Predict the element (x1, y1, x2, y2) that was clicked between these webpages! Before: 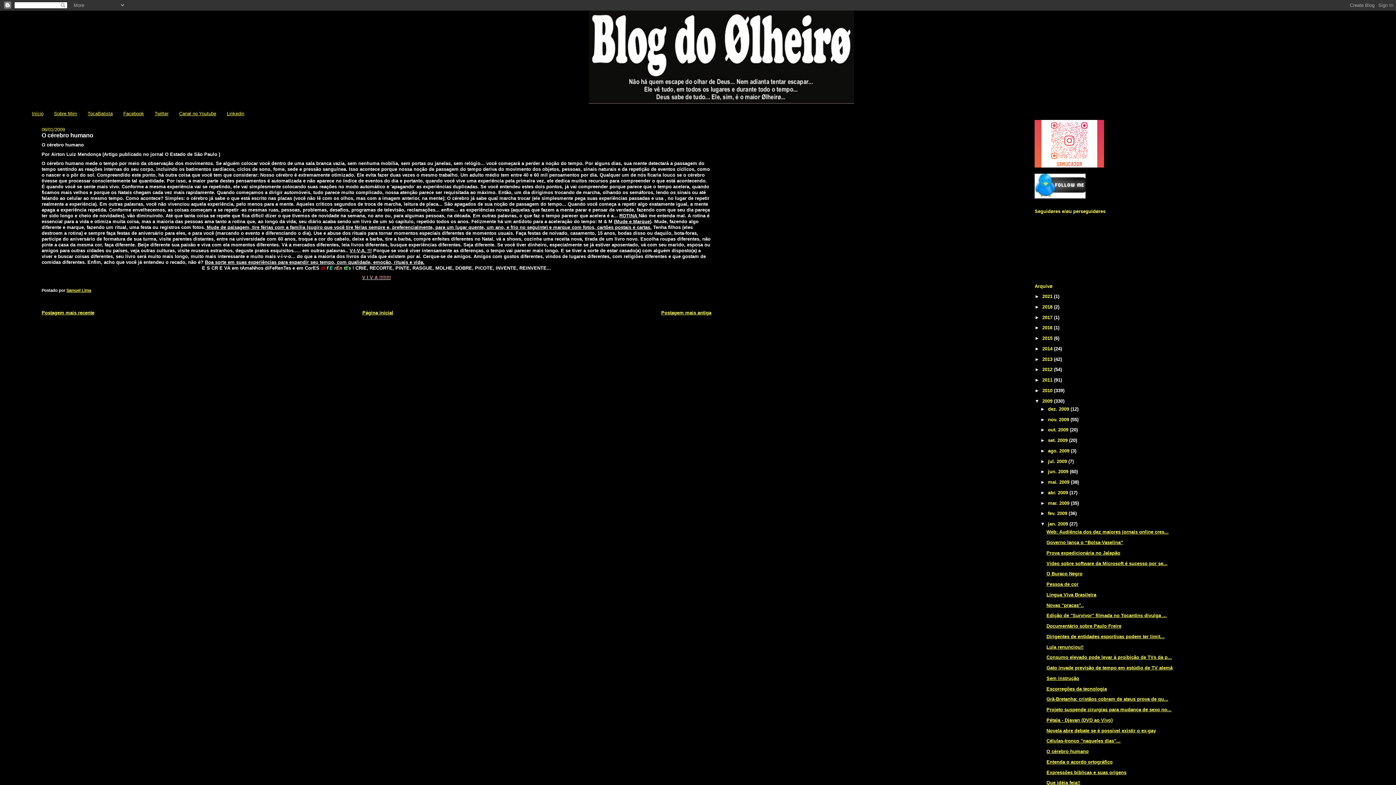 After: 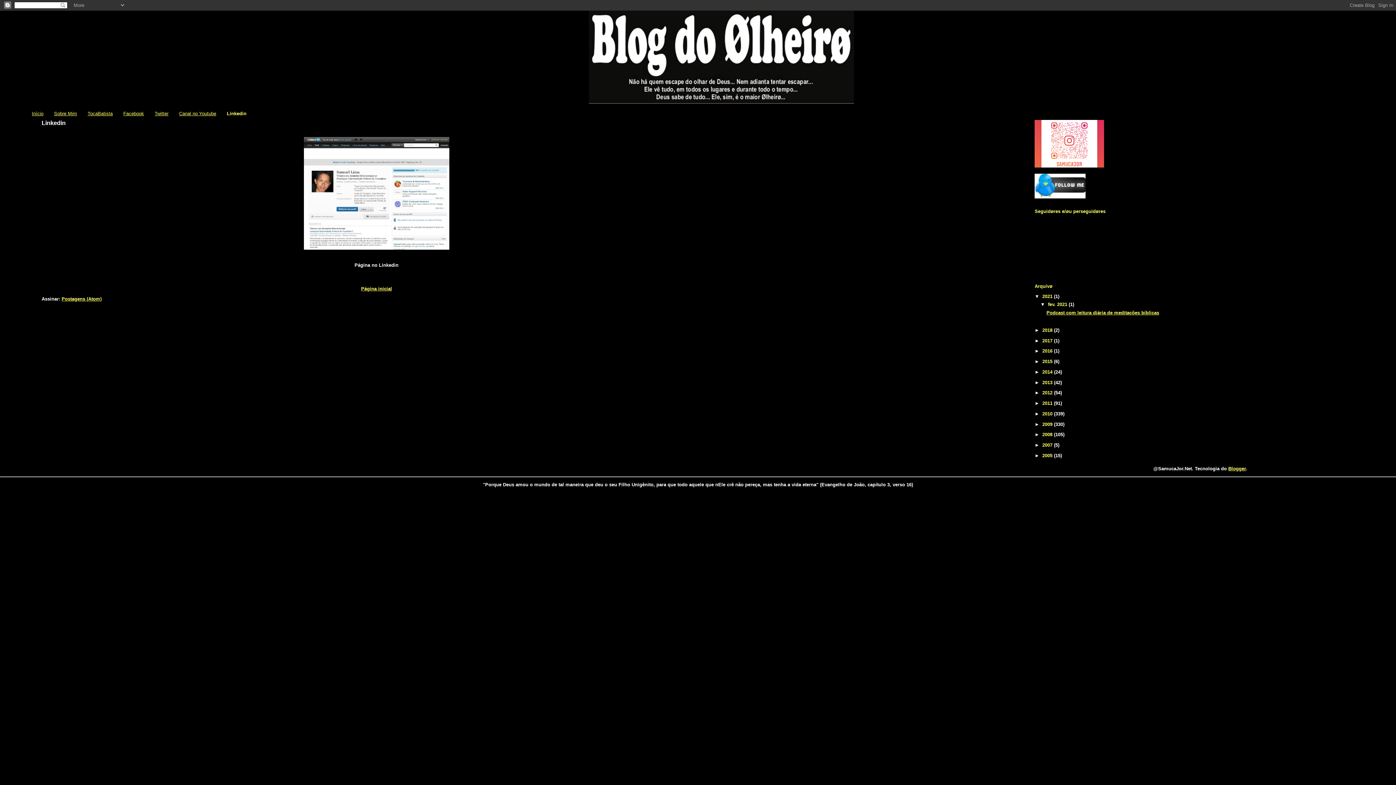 Action: bbox: (226, 110, 244, 116) label: Linkedin